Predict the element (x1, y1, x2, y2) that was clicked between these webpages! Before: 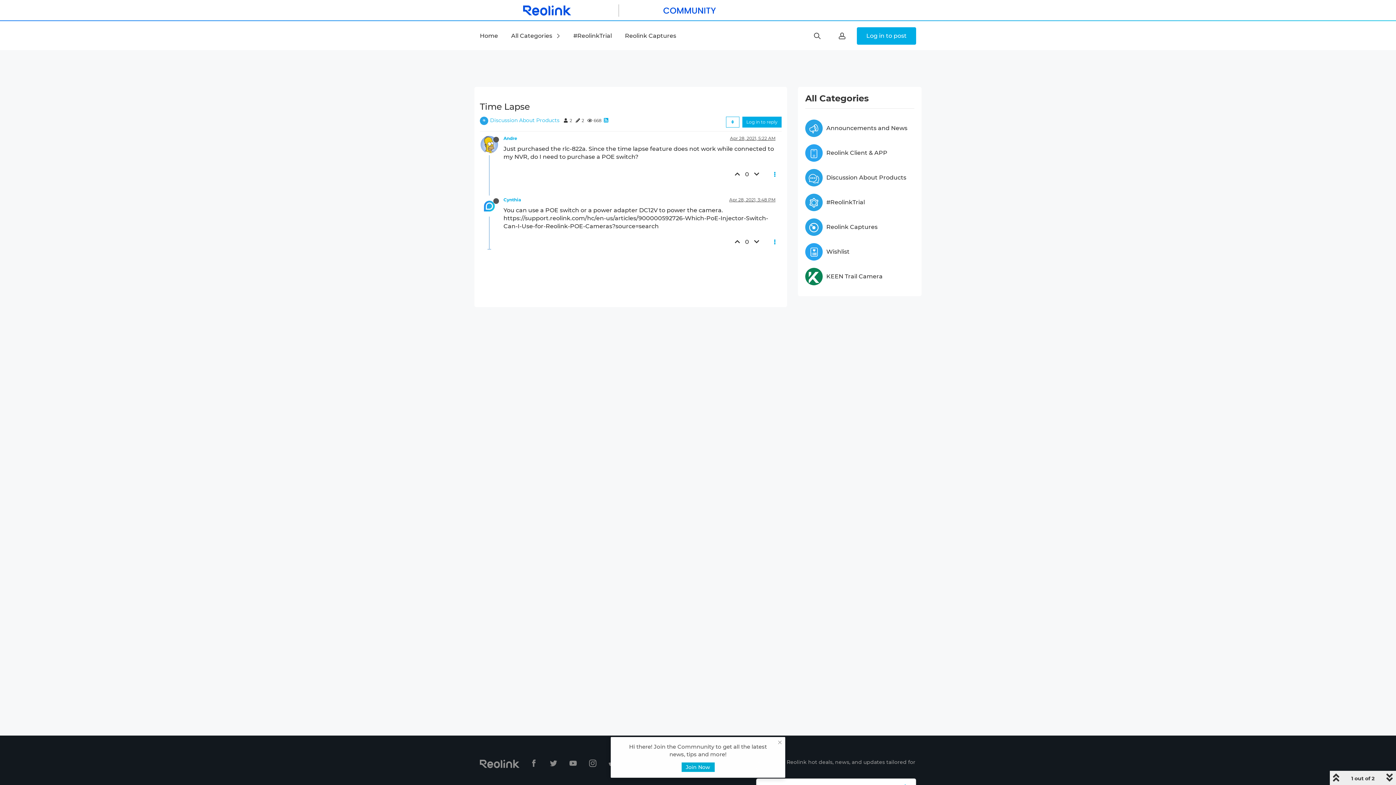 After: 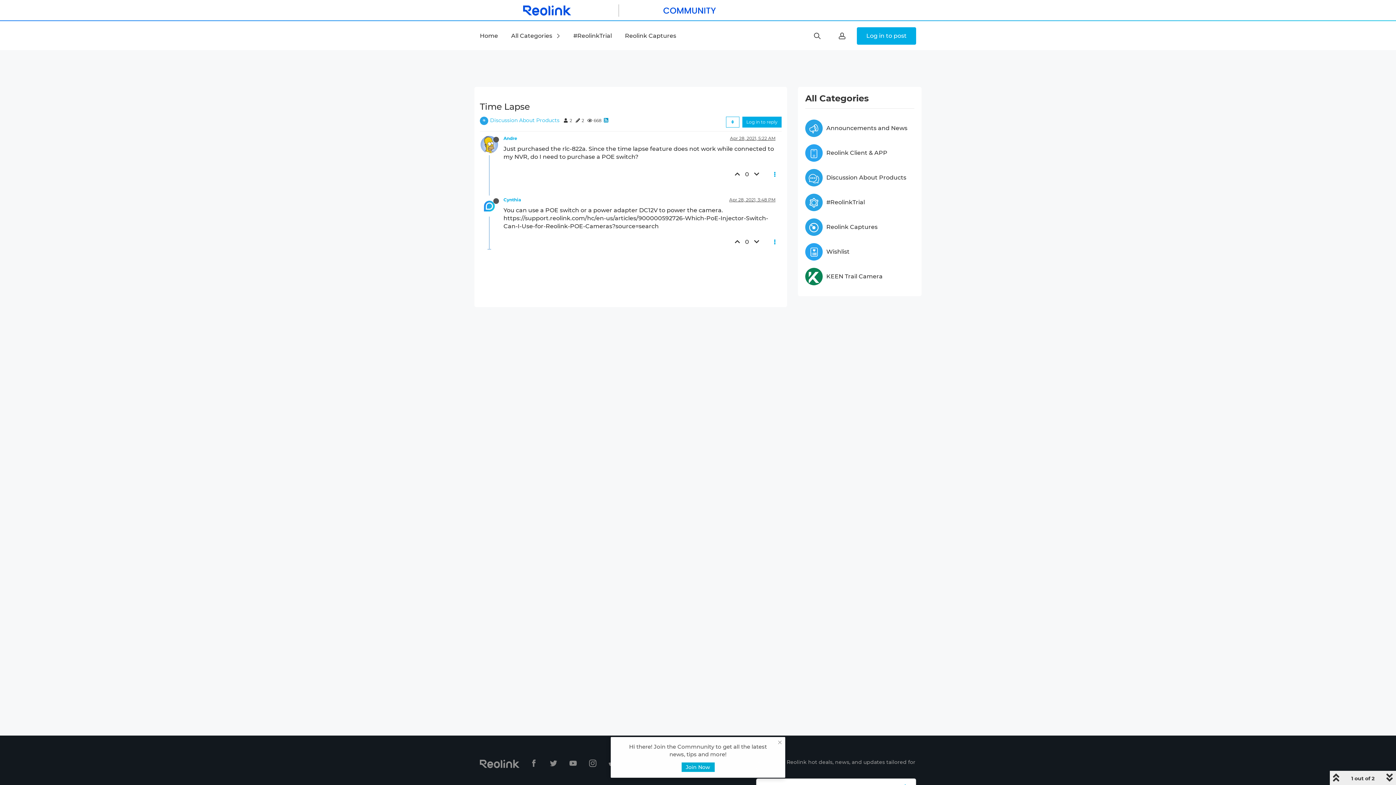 Action: bbox: (604, 113, 608, 123)